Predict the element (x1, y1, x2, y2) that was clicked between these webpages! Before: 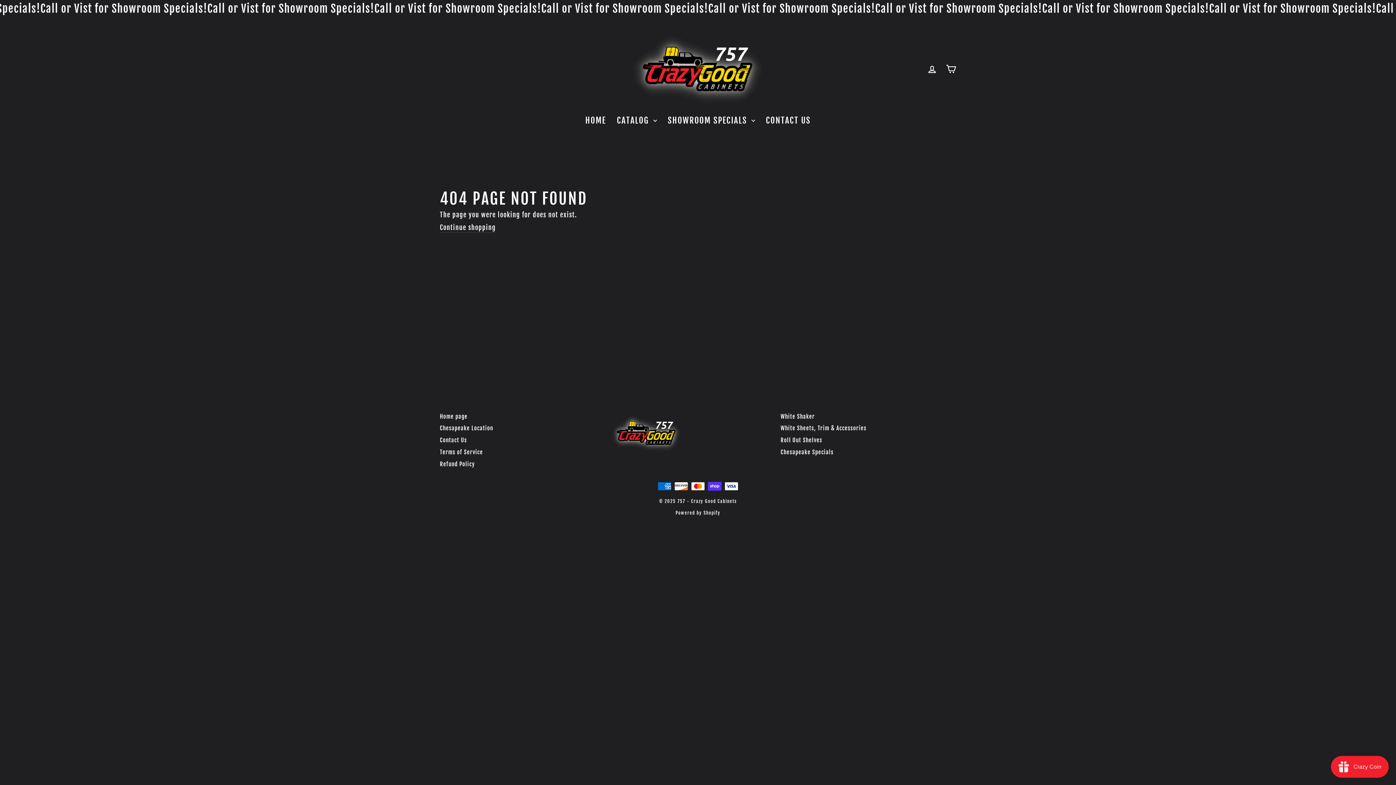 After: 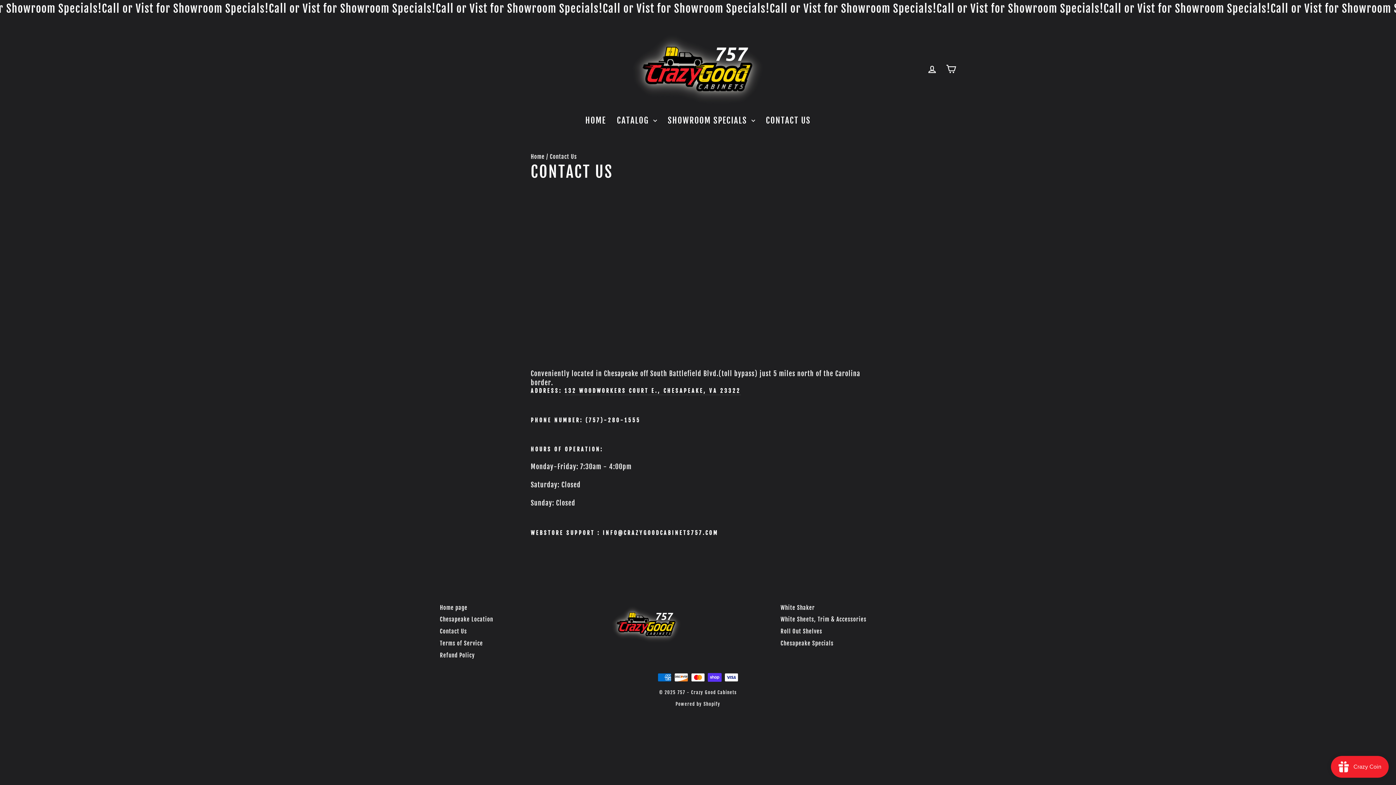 Action: bbox: (760, 113, 816, 127) label: CONTACT US